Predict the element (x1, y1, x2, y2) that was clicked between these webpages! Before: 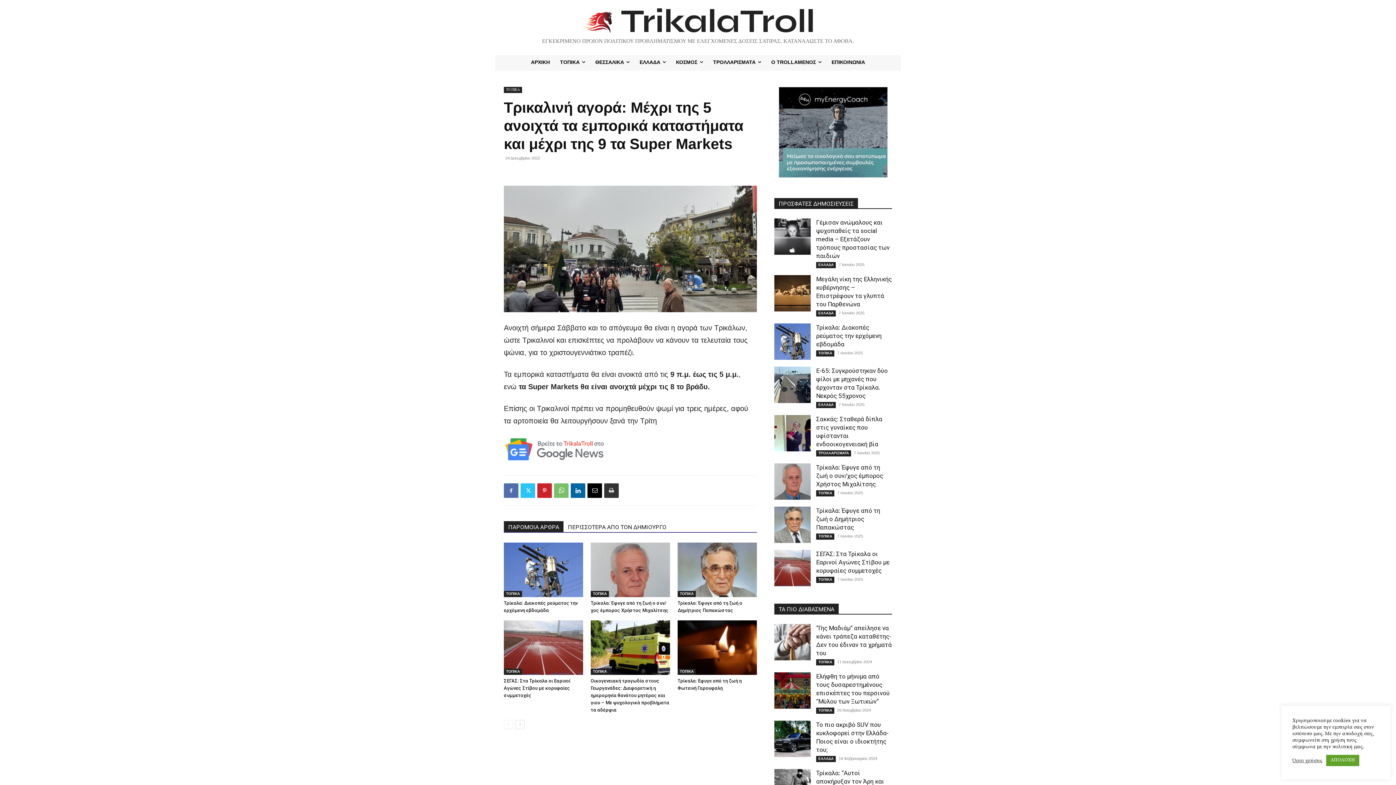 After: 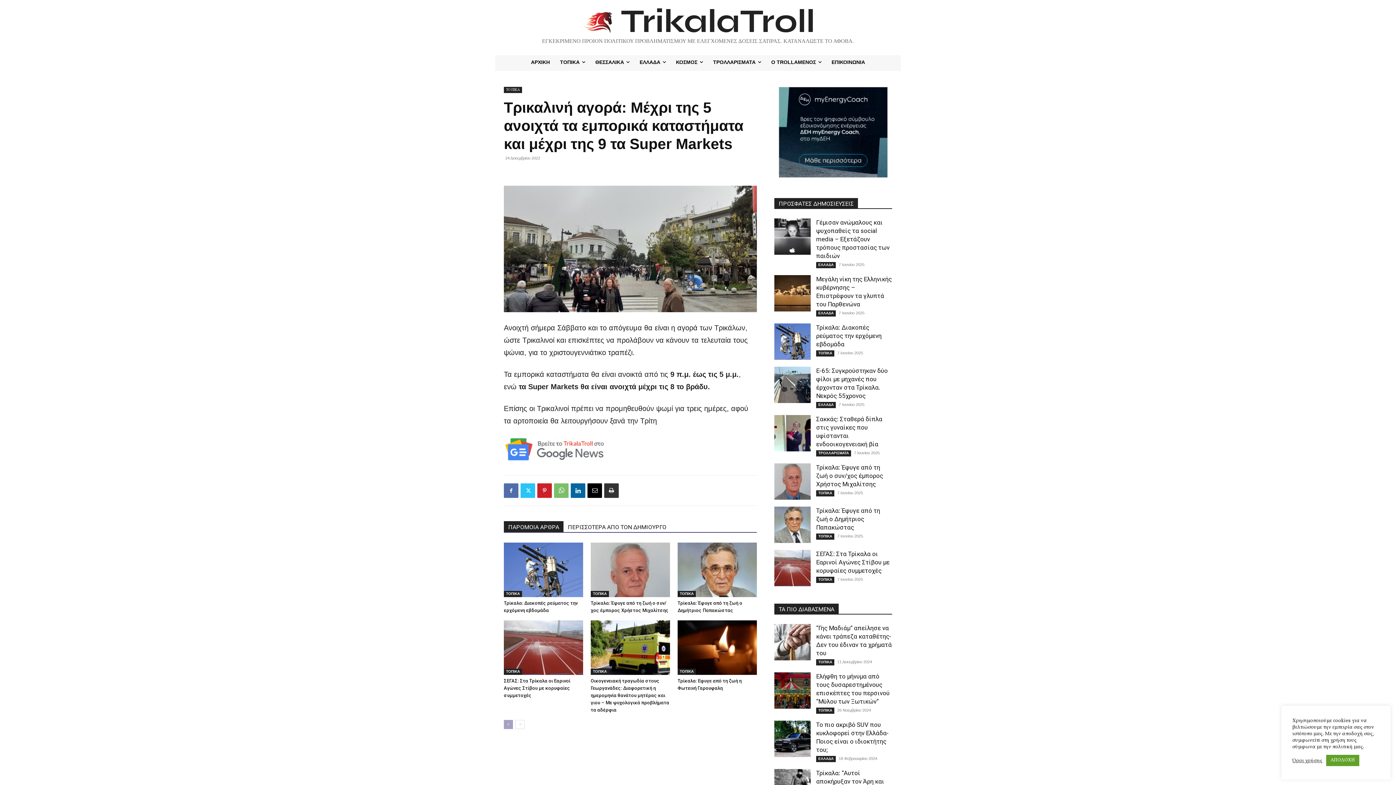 Action: label: prev-page bbox: (504, 720, 513, 729)